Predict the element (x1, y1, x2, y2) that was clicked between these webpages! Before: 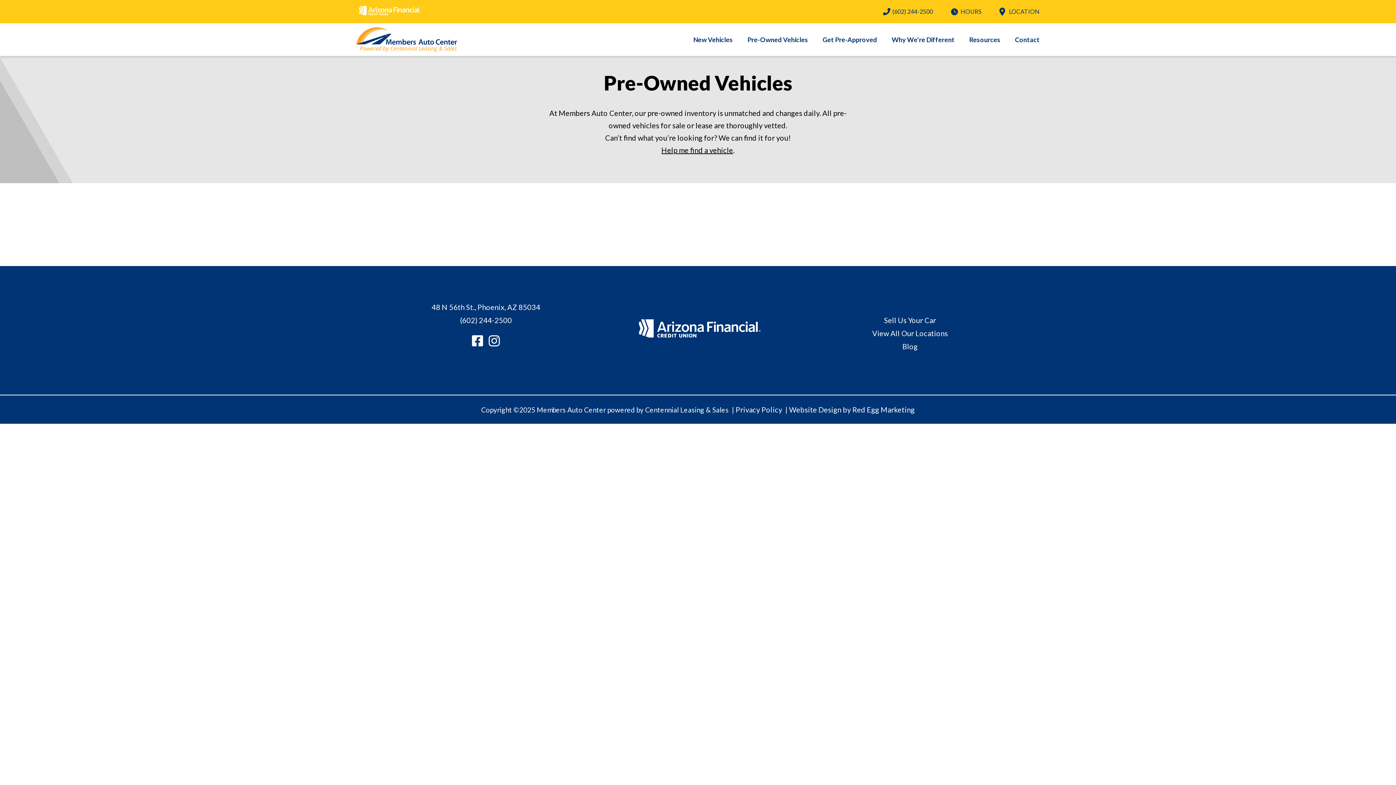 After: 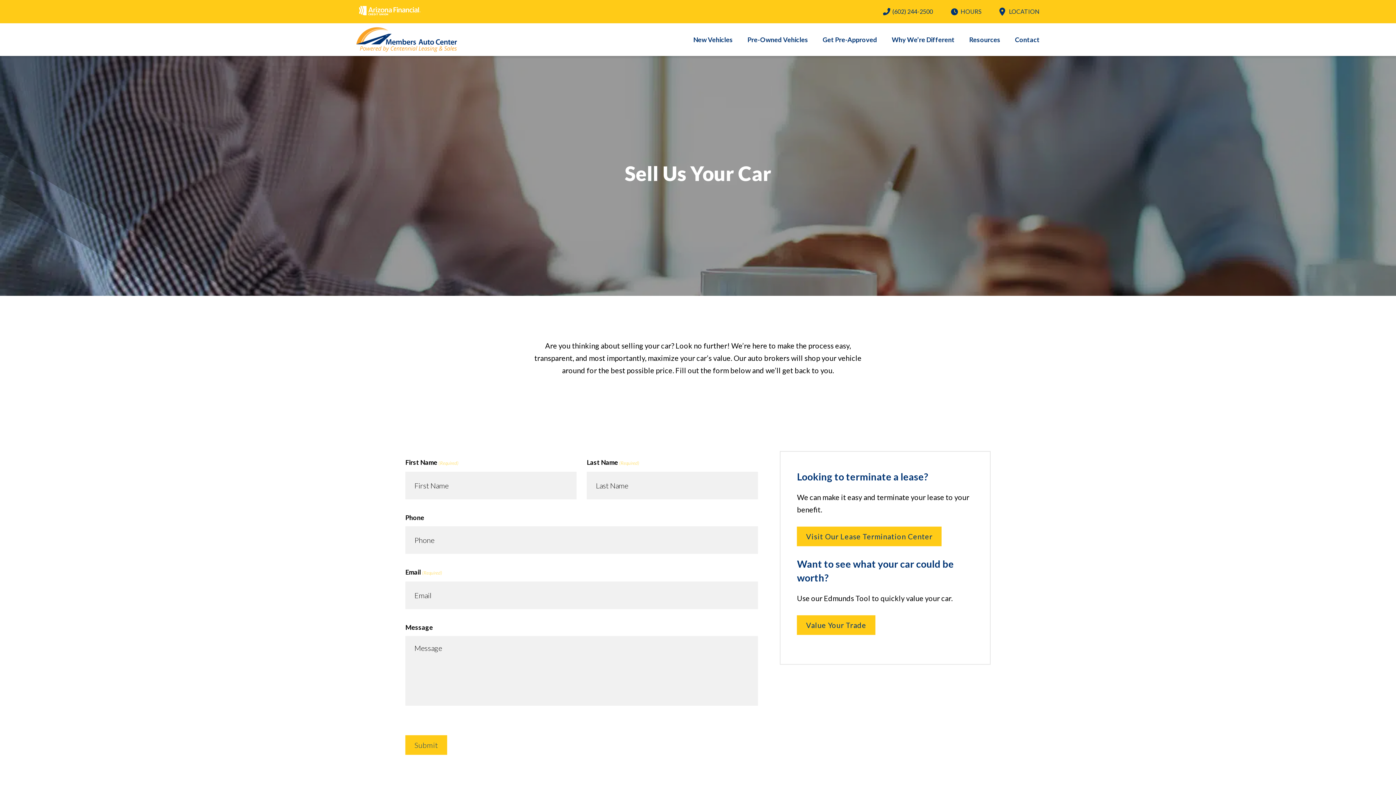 Action: label: Sell Us Your Car bbox: (884, 315, 936, 324)